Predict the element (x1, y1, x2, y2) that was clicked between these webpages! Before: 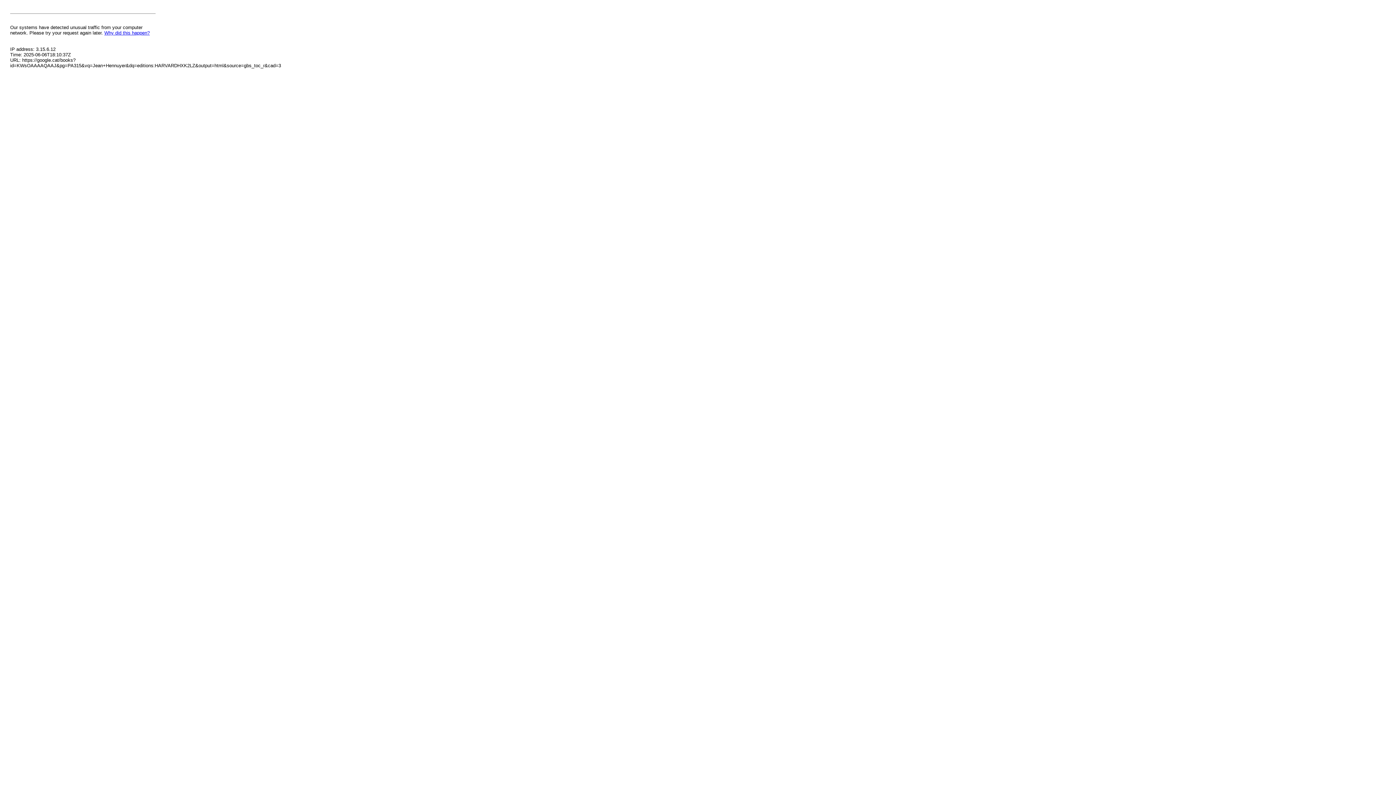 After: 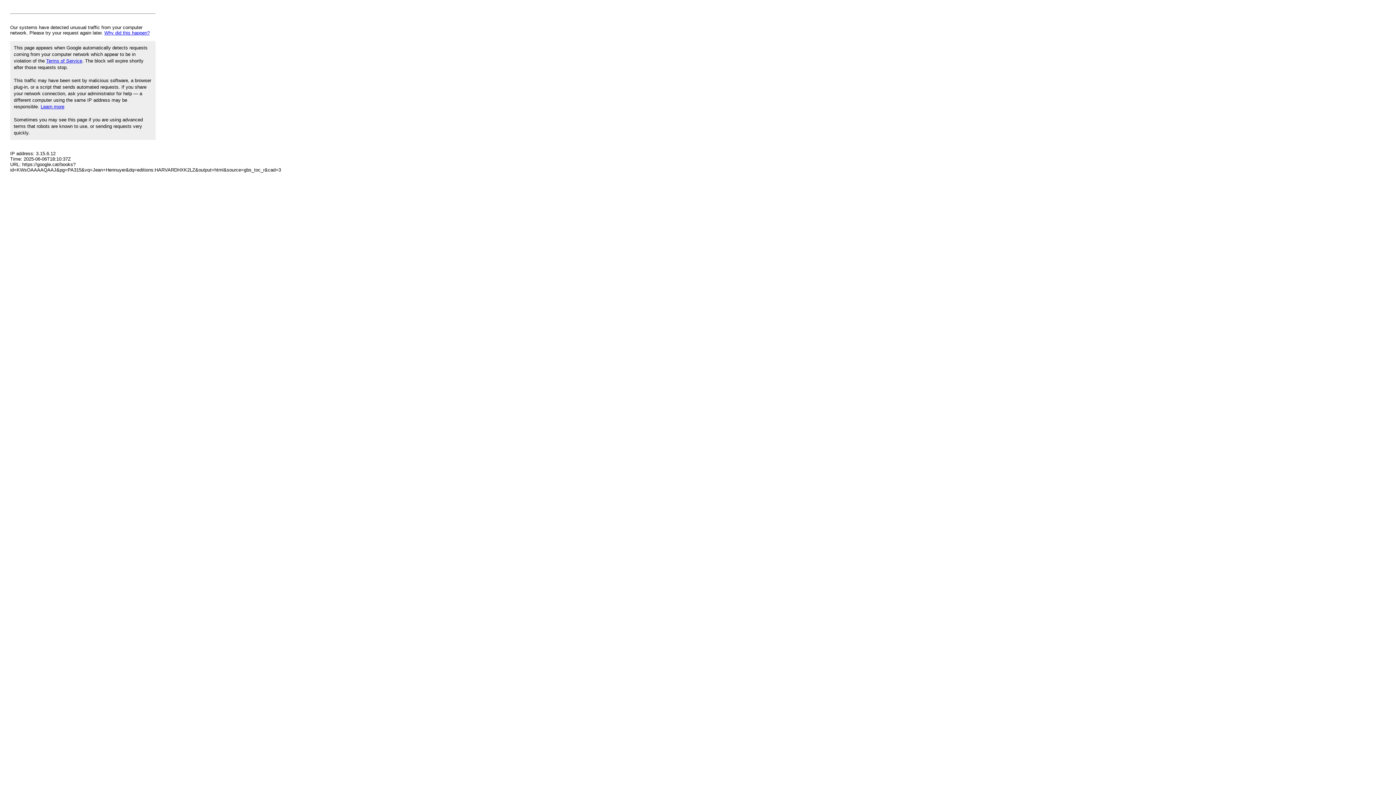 Action: label: Why did this happen? bbox: (104, 30, 149, 35)